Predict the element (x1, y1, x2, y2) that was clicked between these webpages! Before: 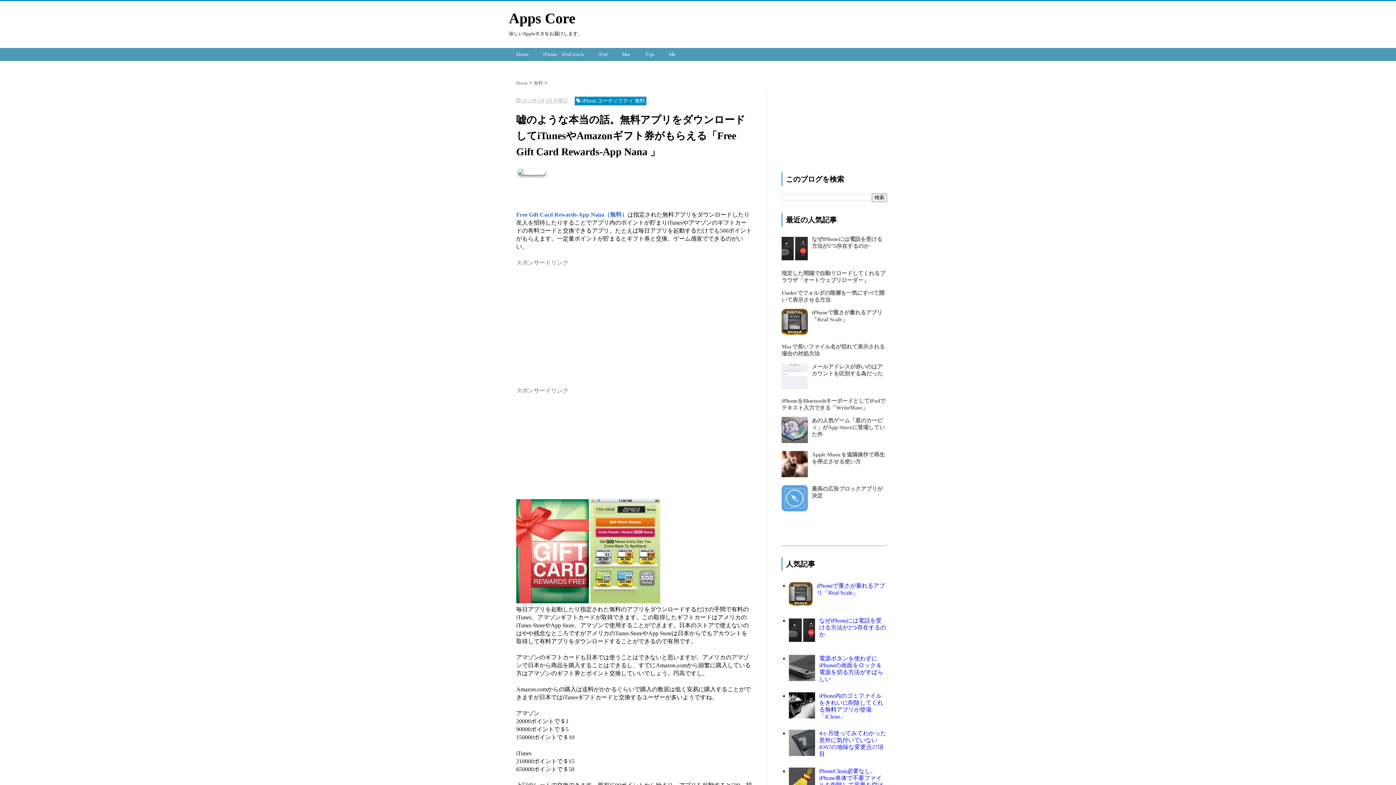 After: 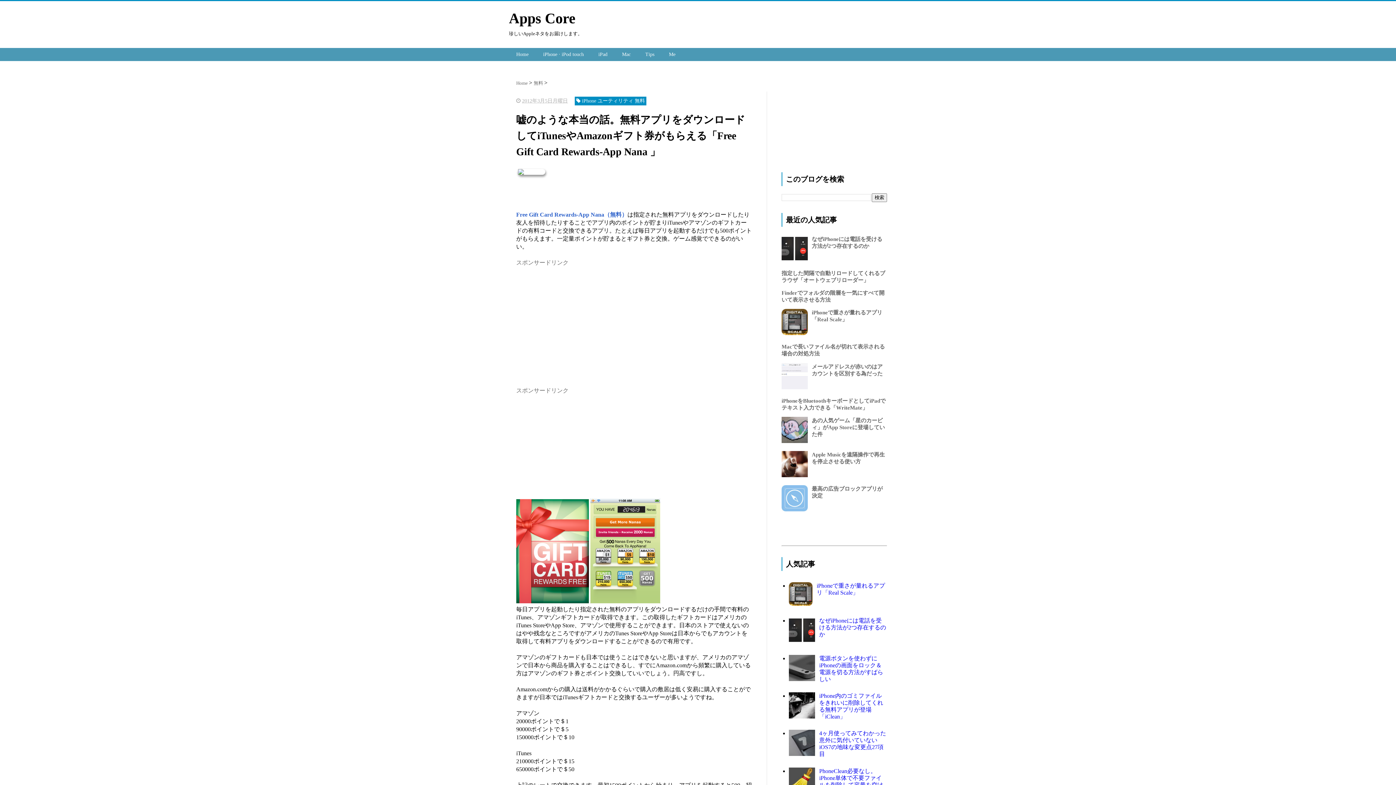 Action: bbox: (781, 506, 810, 512)